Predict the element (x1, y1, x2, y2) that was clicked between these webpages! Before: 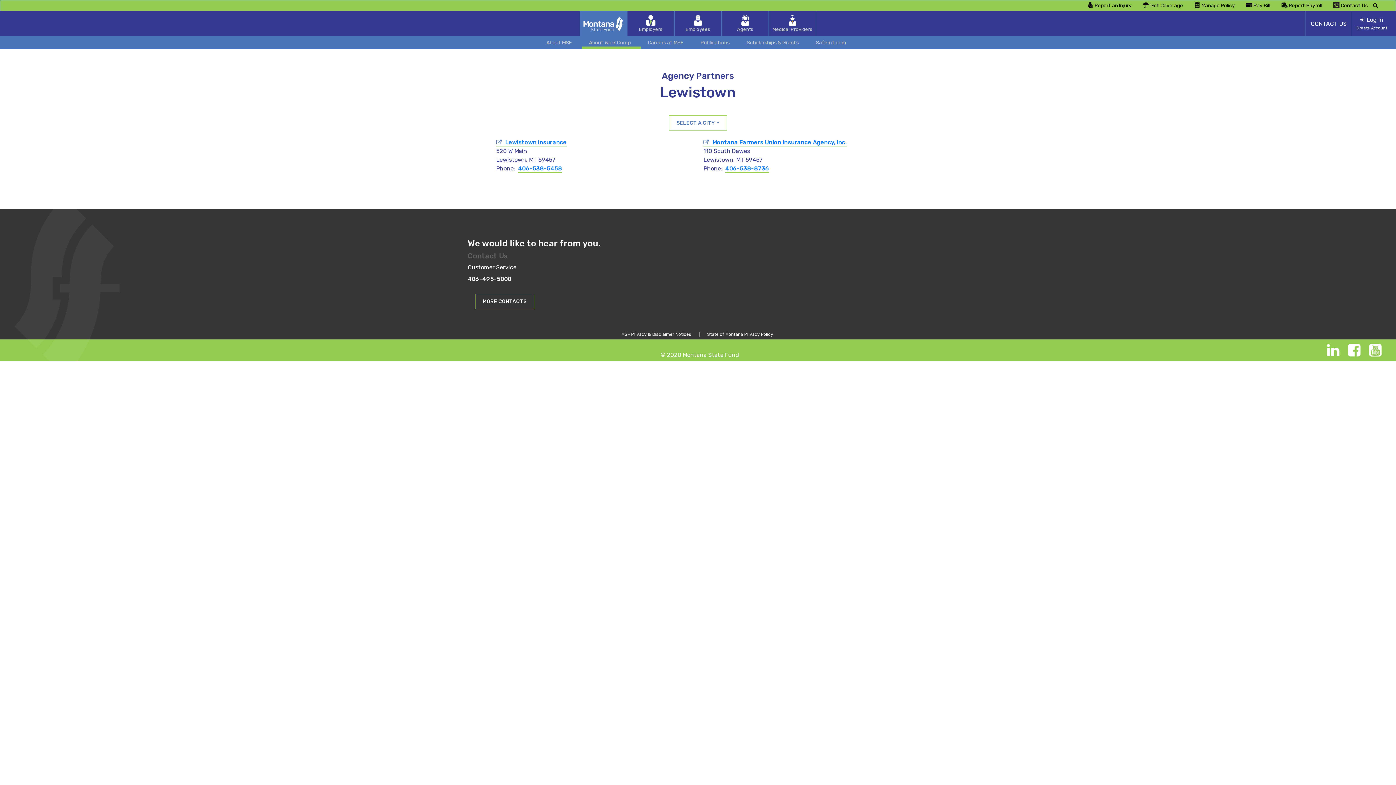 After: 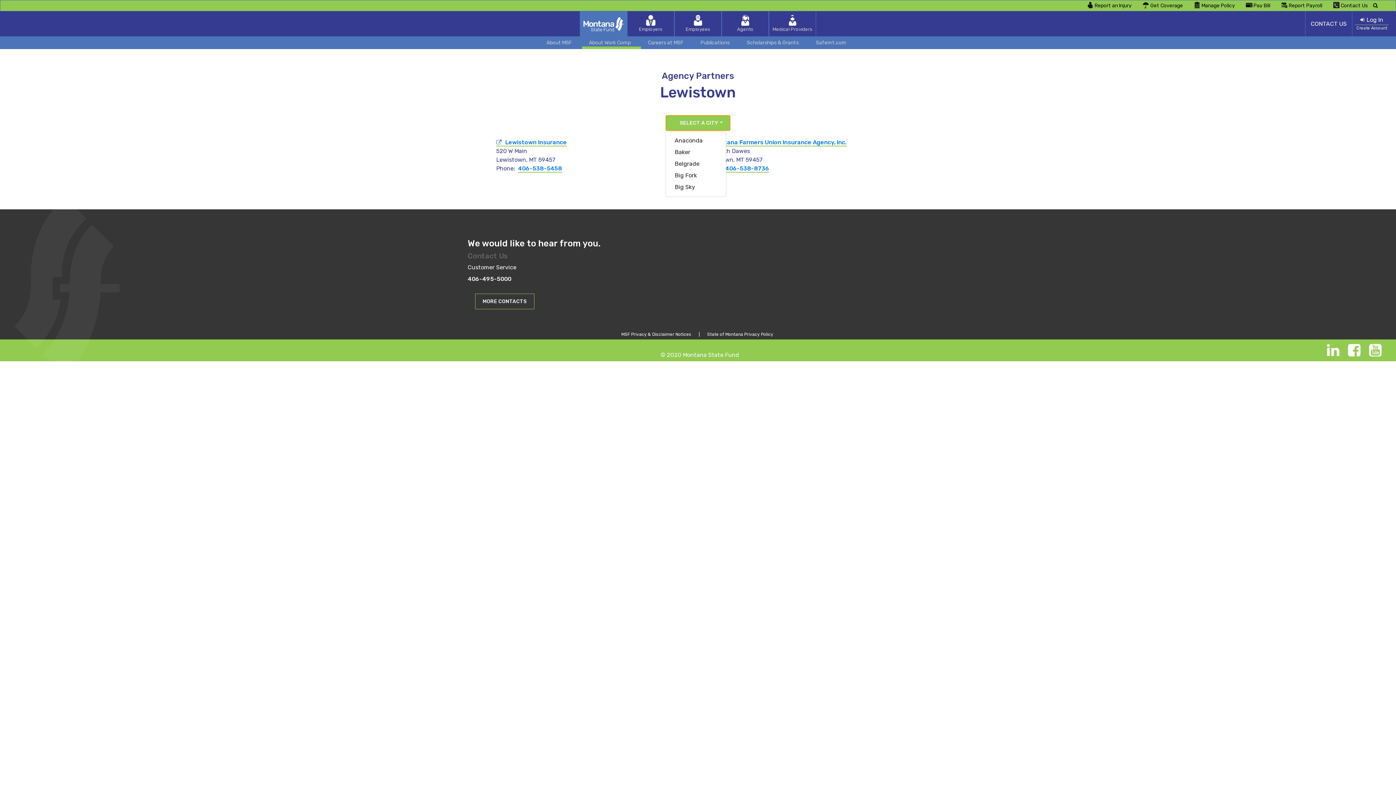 Action: bbox: (669, 115, 727, 130) label: SELECT A CITY